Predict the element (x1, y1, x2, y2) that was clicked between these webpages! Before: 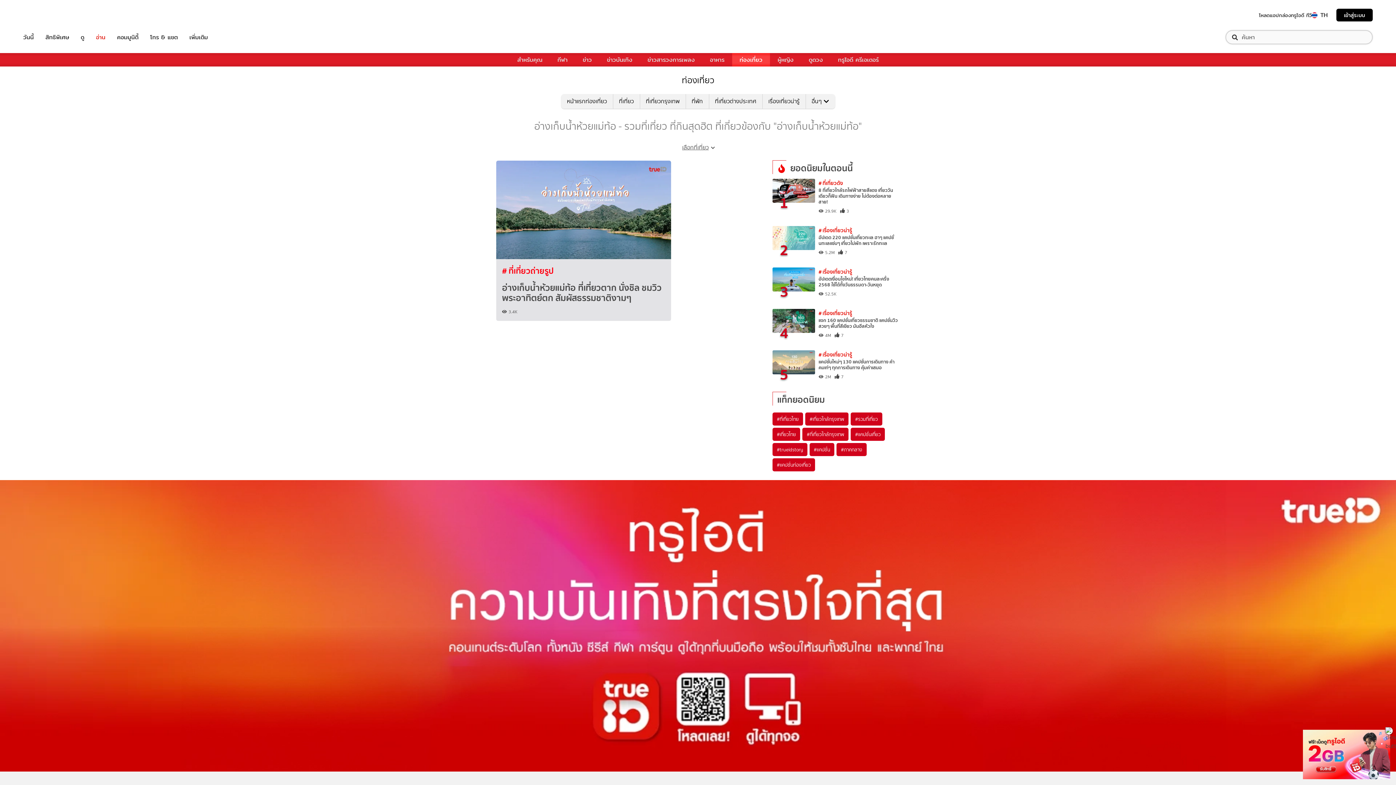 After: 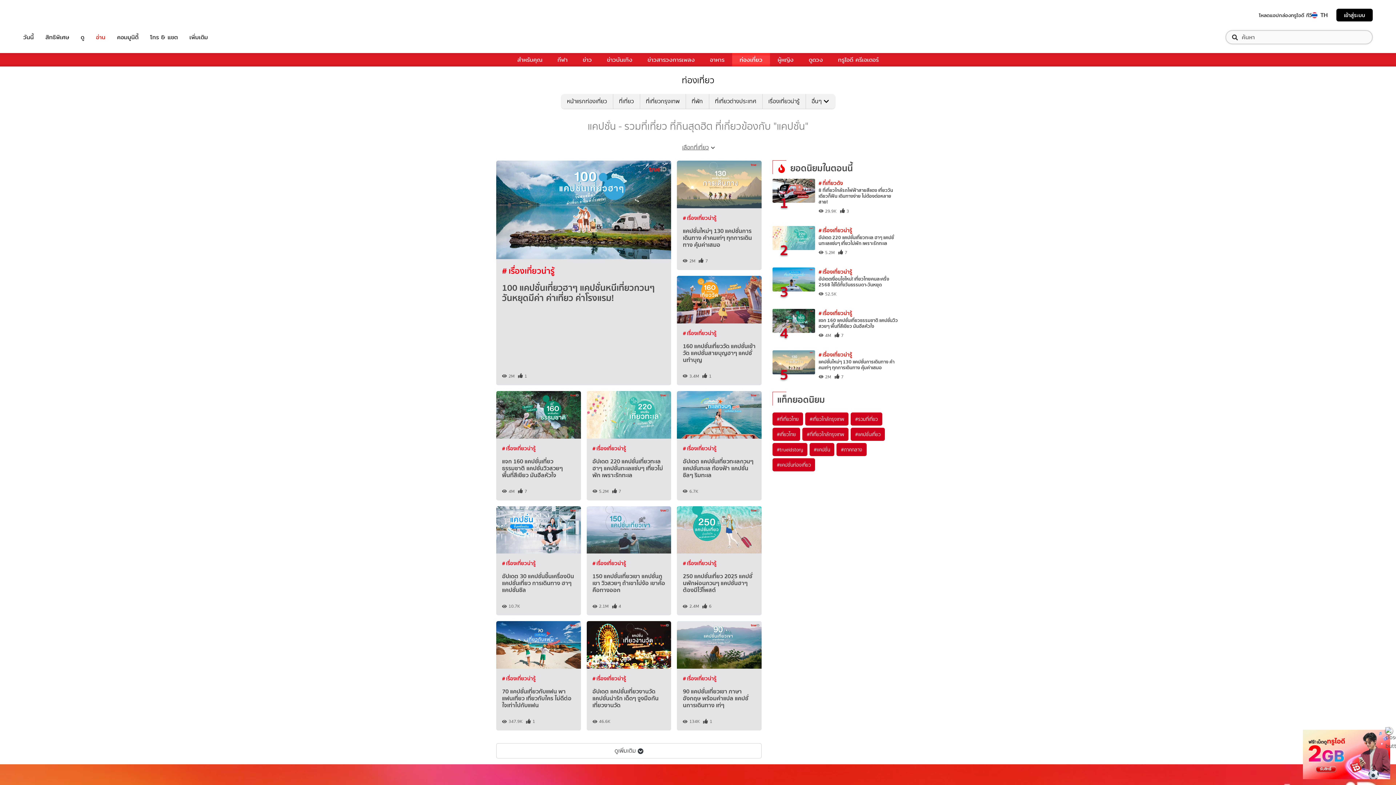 Action: bbox: (809, 443, 834, 456) label: #แคปชั่น